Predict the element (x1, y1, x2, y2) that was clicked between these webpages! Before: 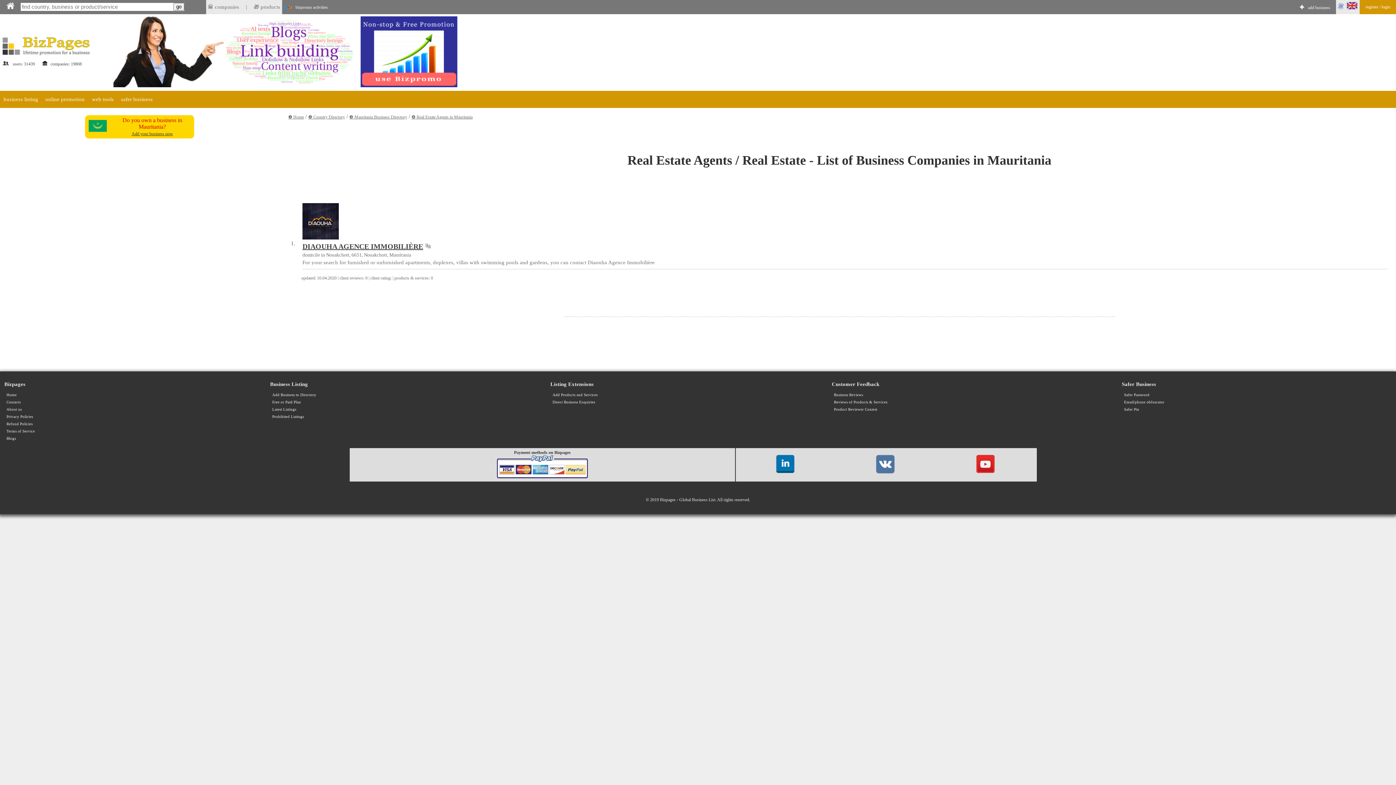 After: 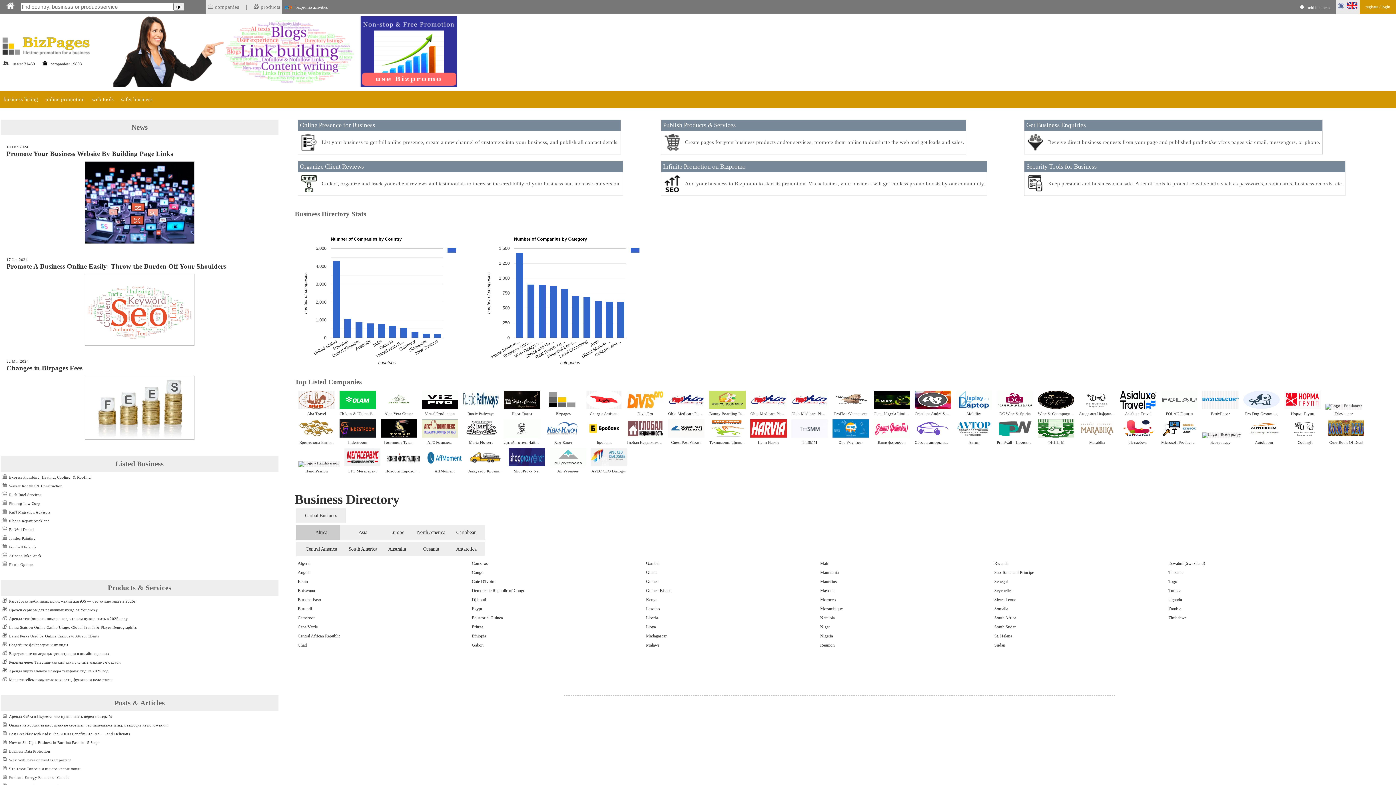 Action: bbox: (6, 393, 16, 397) label: Home